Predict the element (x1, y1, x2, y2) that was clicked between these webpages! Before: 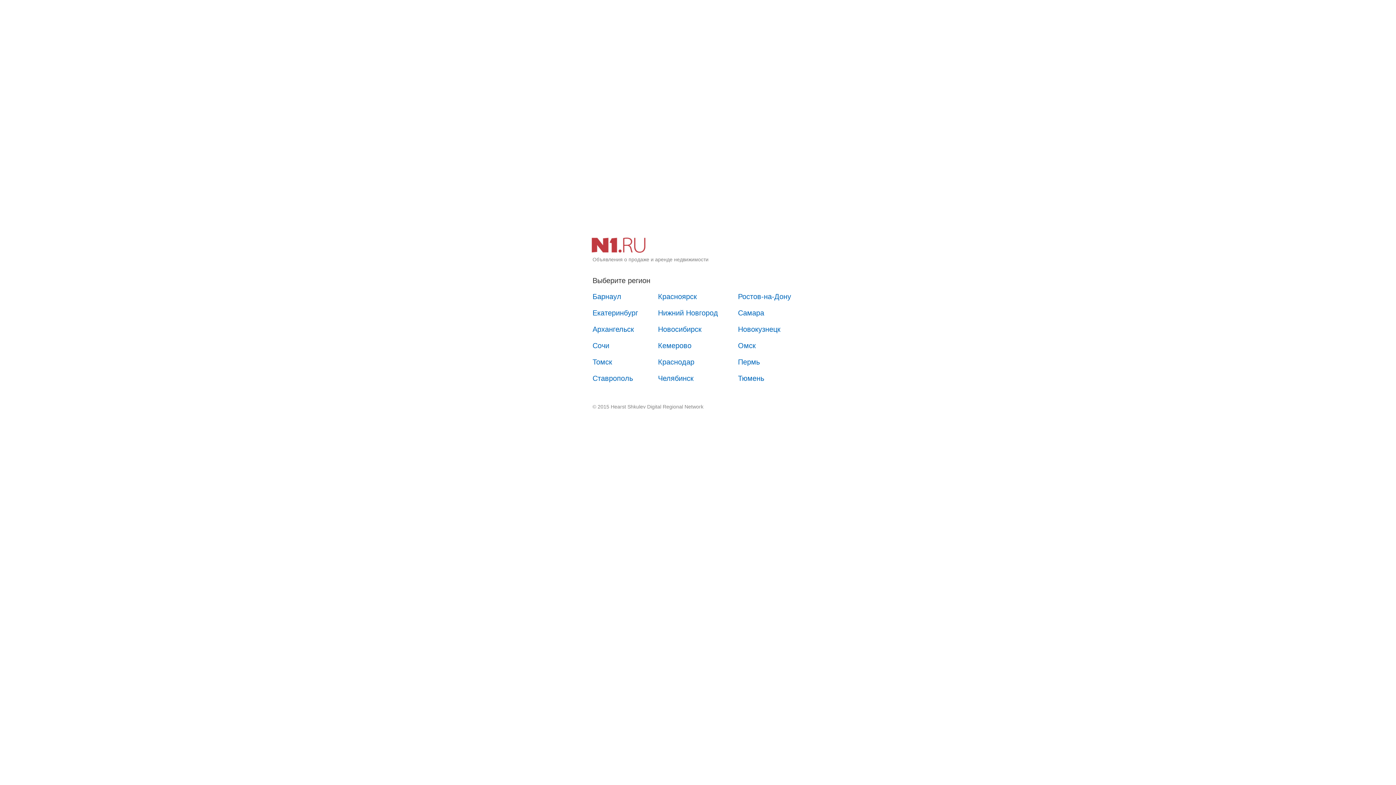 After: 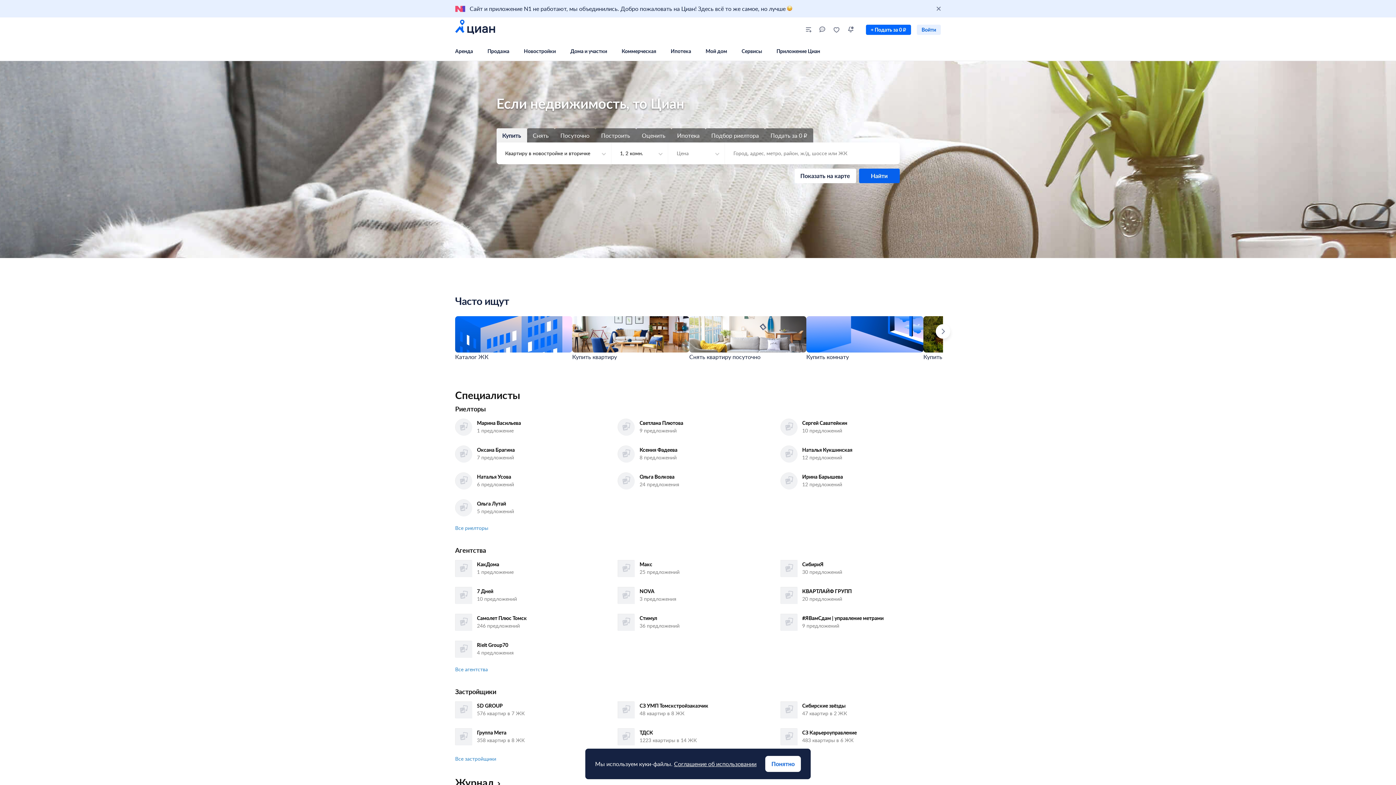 Action: bbox: (585, 354, 619, 370) label: Томск